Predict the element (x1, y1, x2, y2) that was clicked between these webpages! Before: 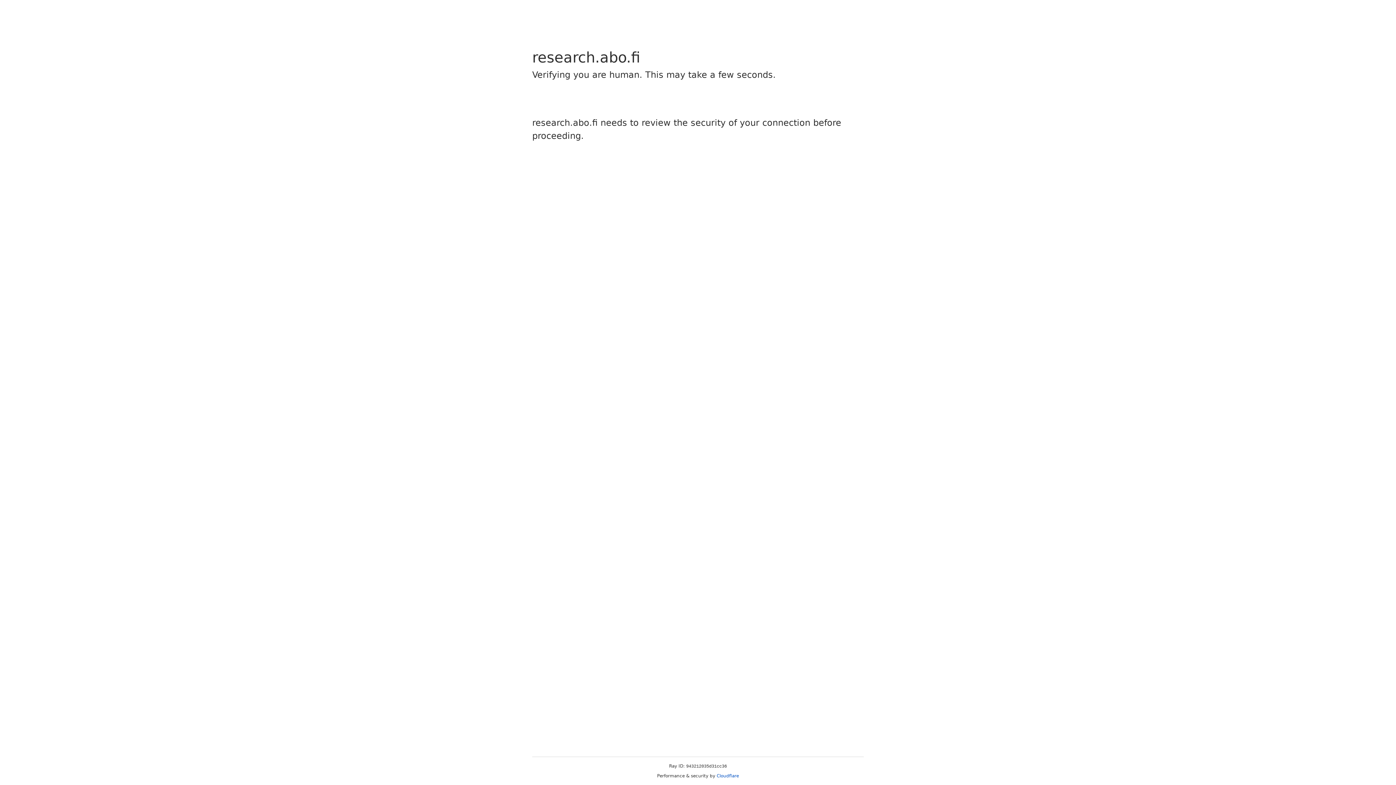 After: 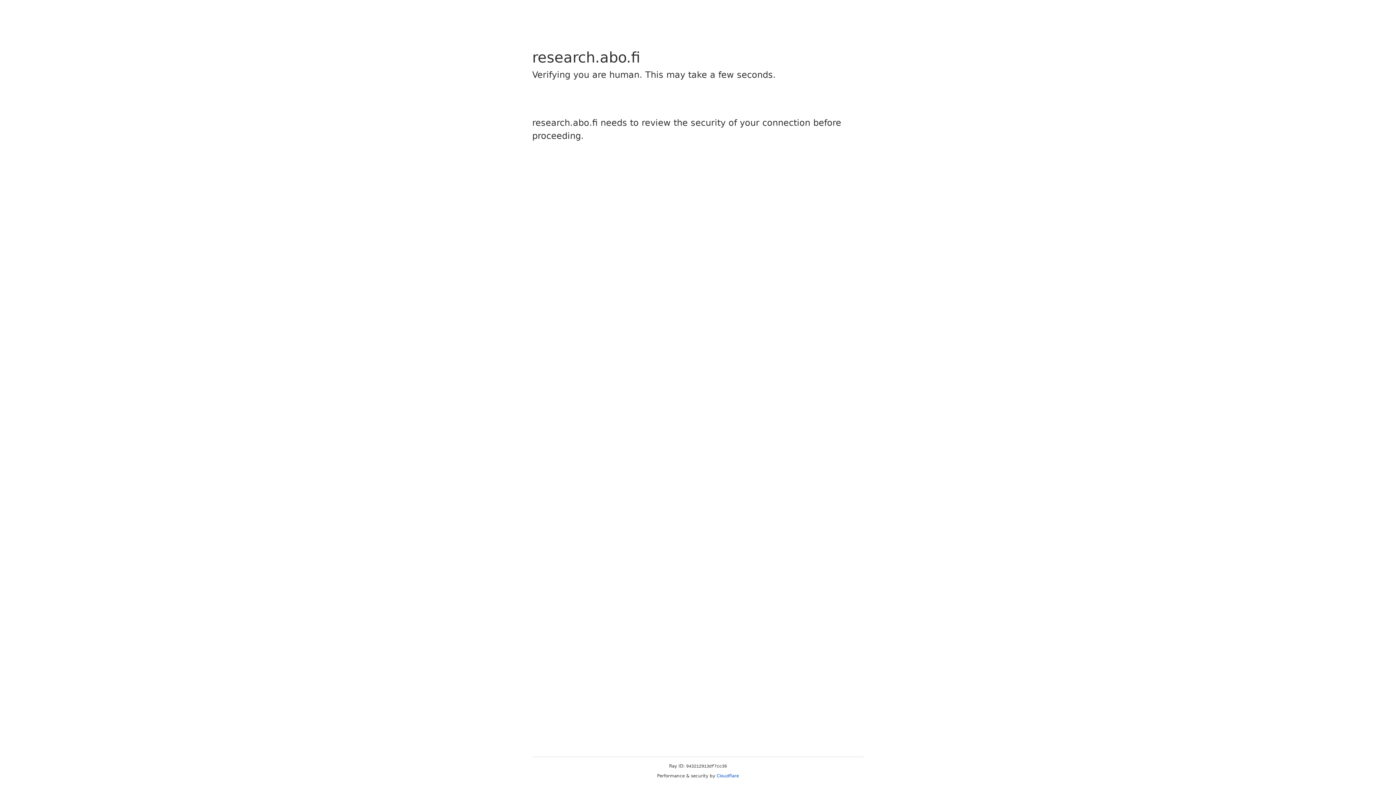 Action: label: Cloudflare bbox: (716, 773, 739, 778)